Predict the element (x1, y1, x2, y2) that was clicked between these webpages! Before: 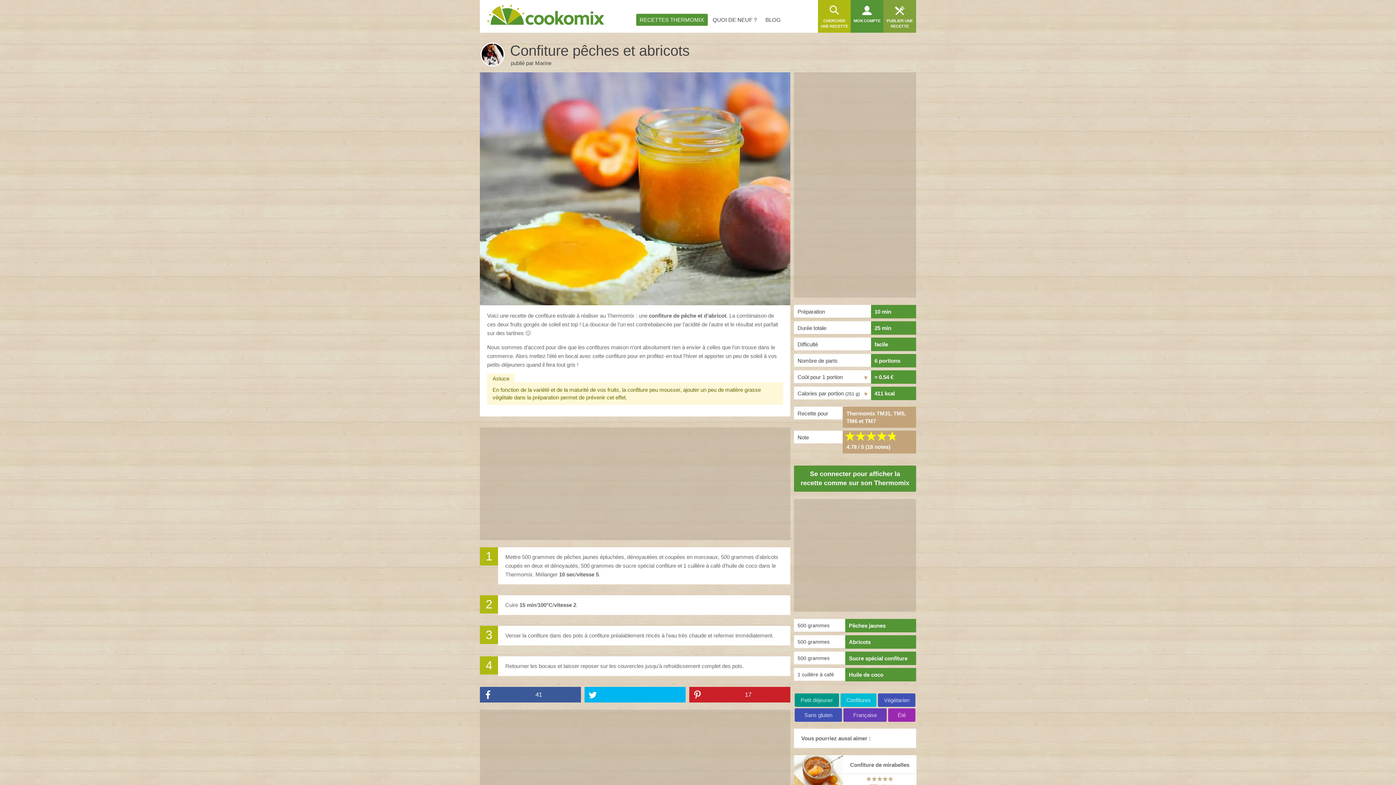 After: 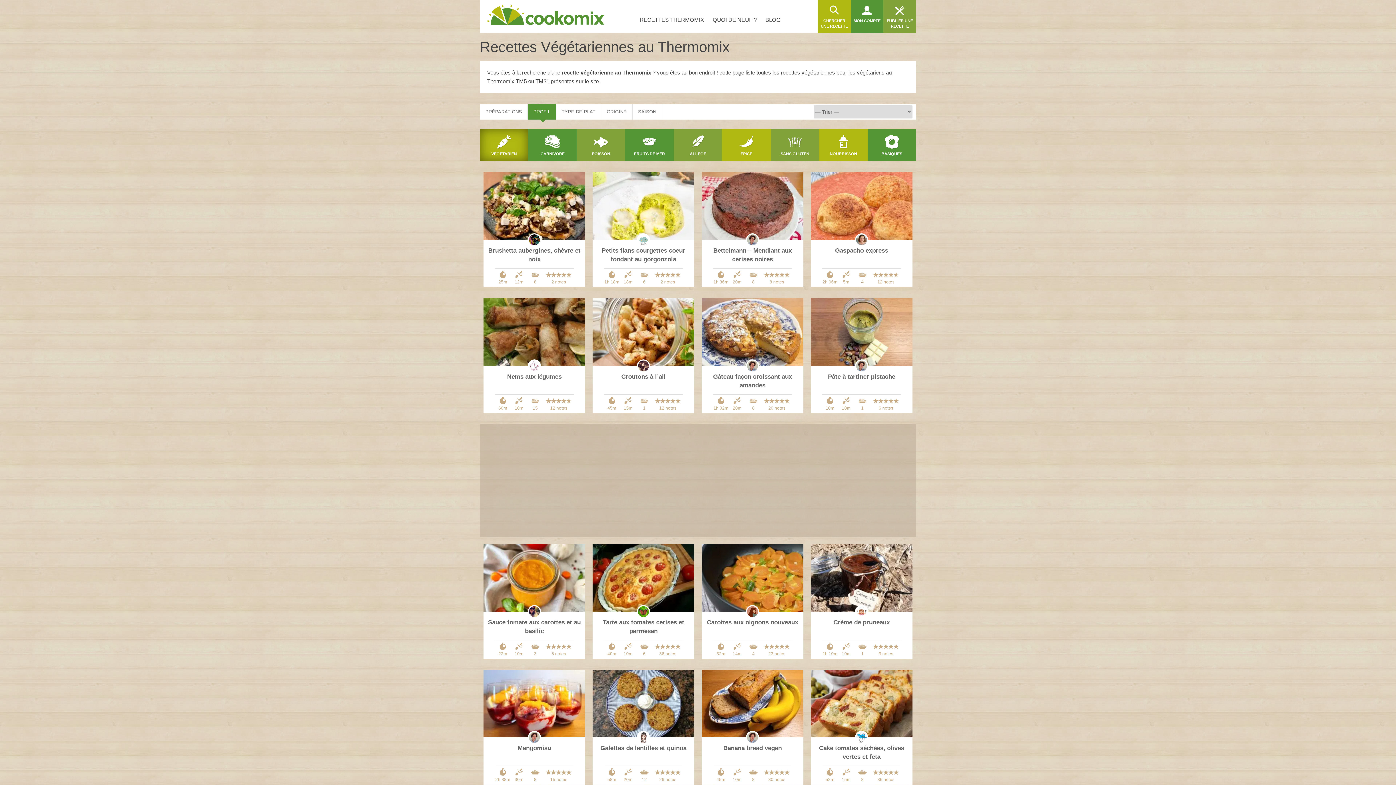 Action: label: Végétarien bbox: (878, 693, 915, 707)